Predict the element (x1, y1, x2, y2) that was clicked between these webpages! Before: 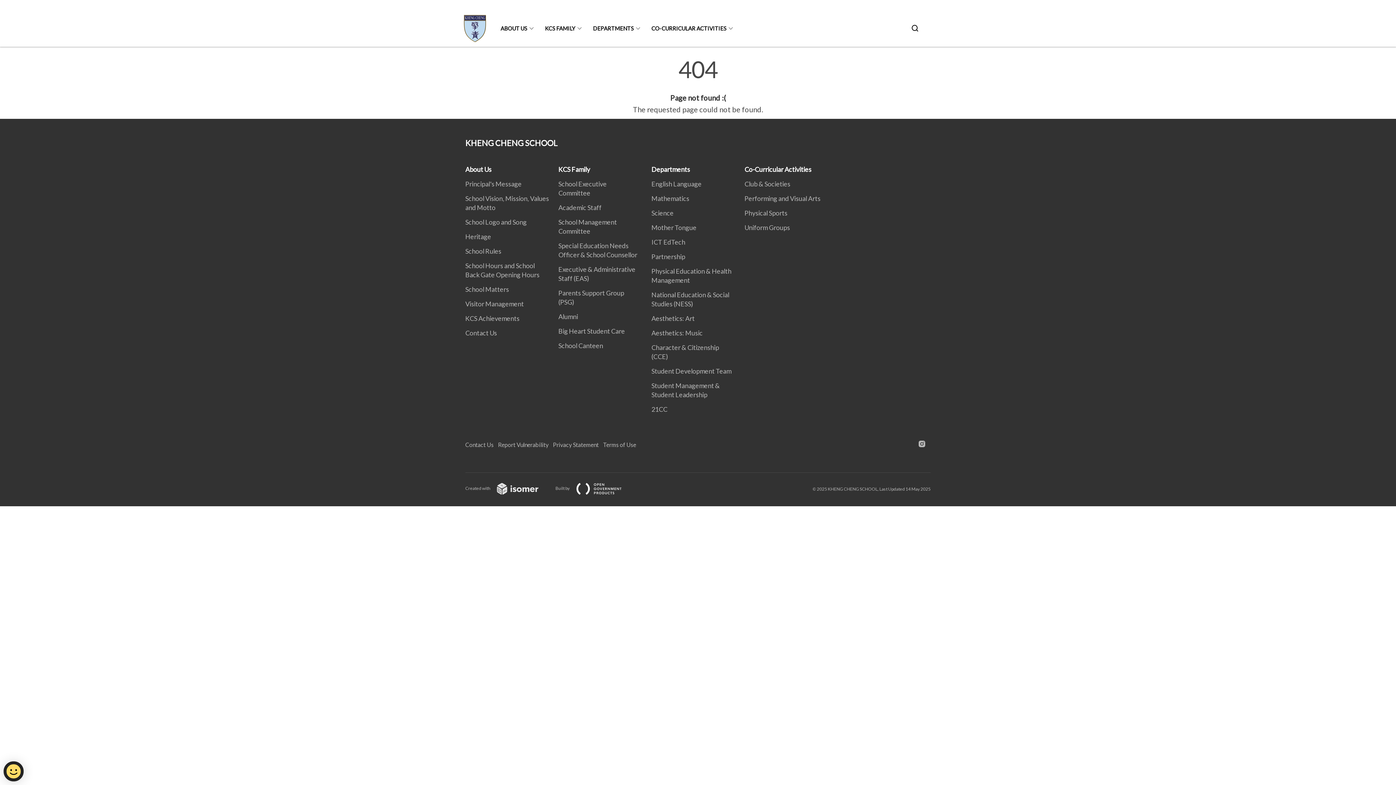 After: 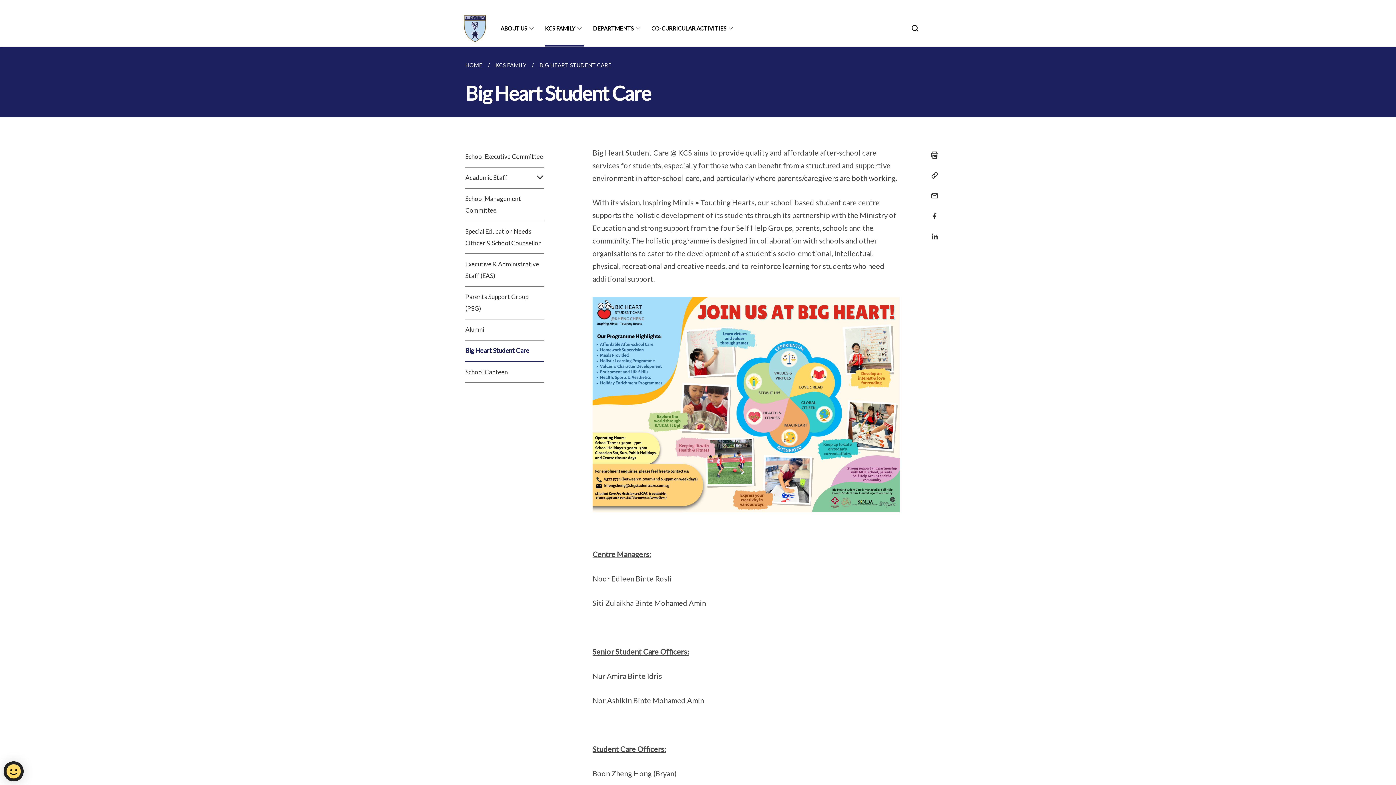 Action: bbox: (558, 327, 629, 335) label: Big Heart Student Care